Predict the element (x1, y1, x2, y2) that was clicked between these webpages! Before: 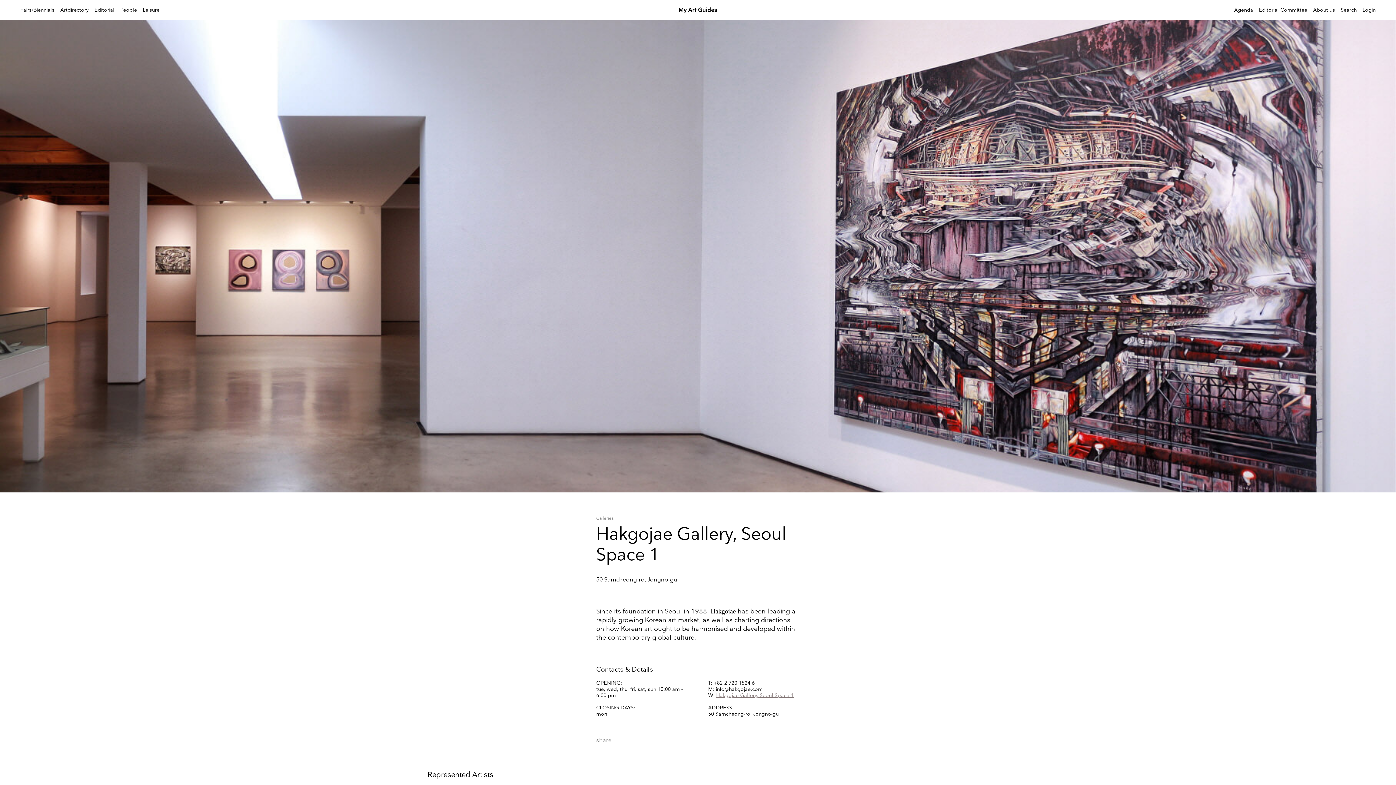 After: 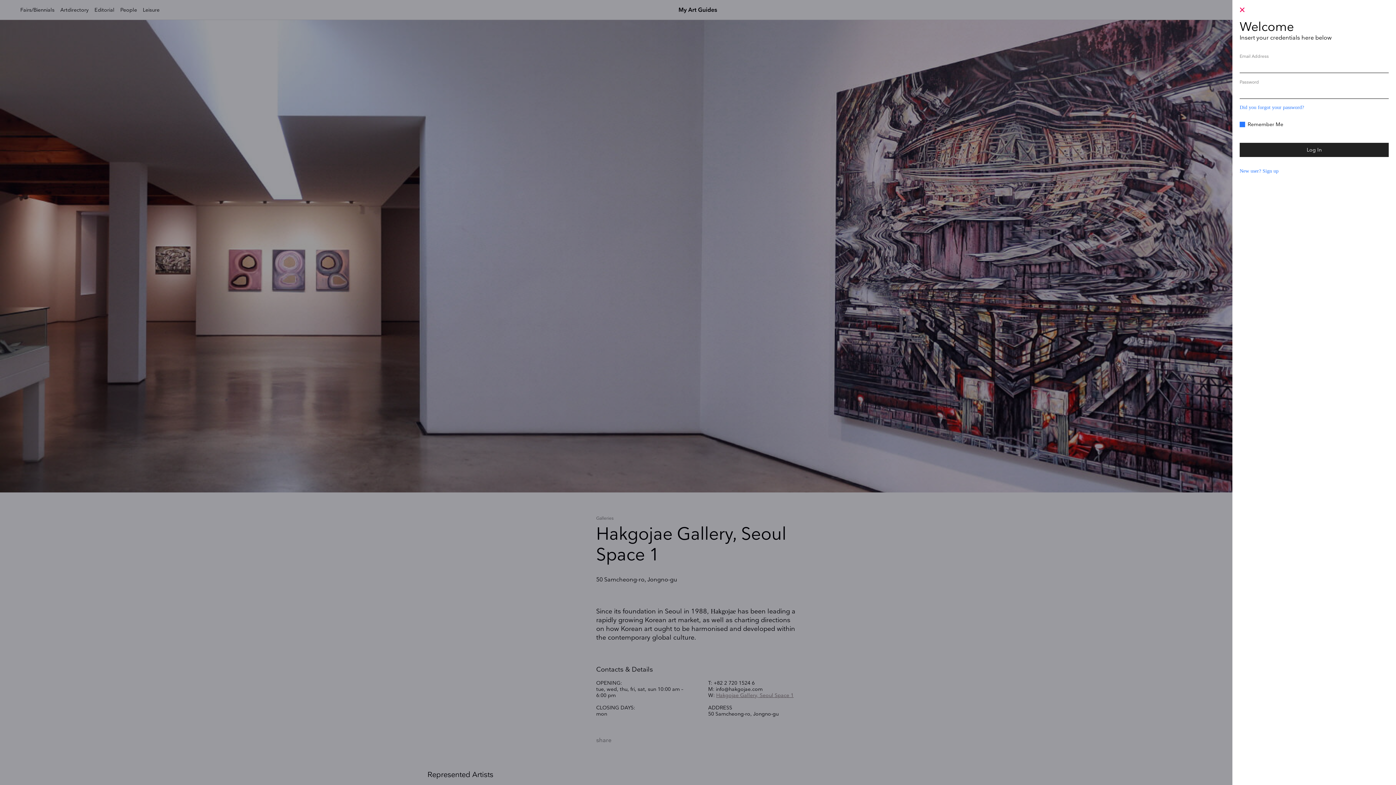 Action: label: Login bbox: (1362, 6, 1376, 13)